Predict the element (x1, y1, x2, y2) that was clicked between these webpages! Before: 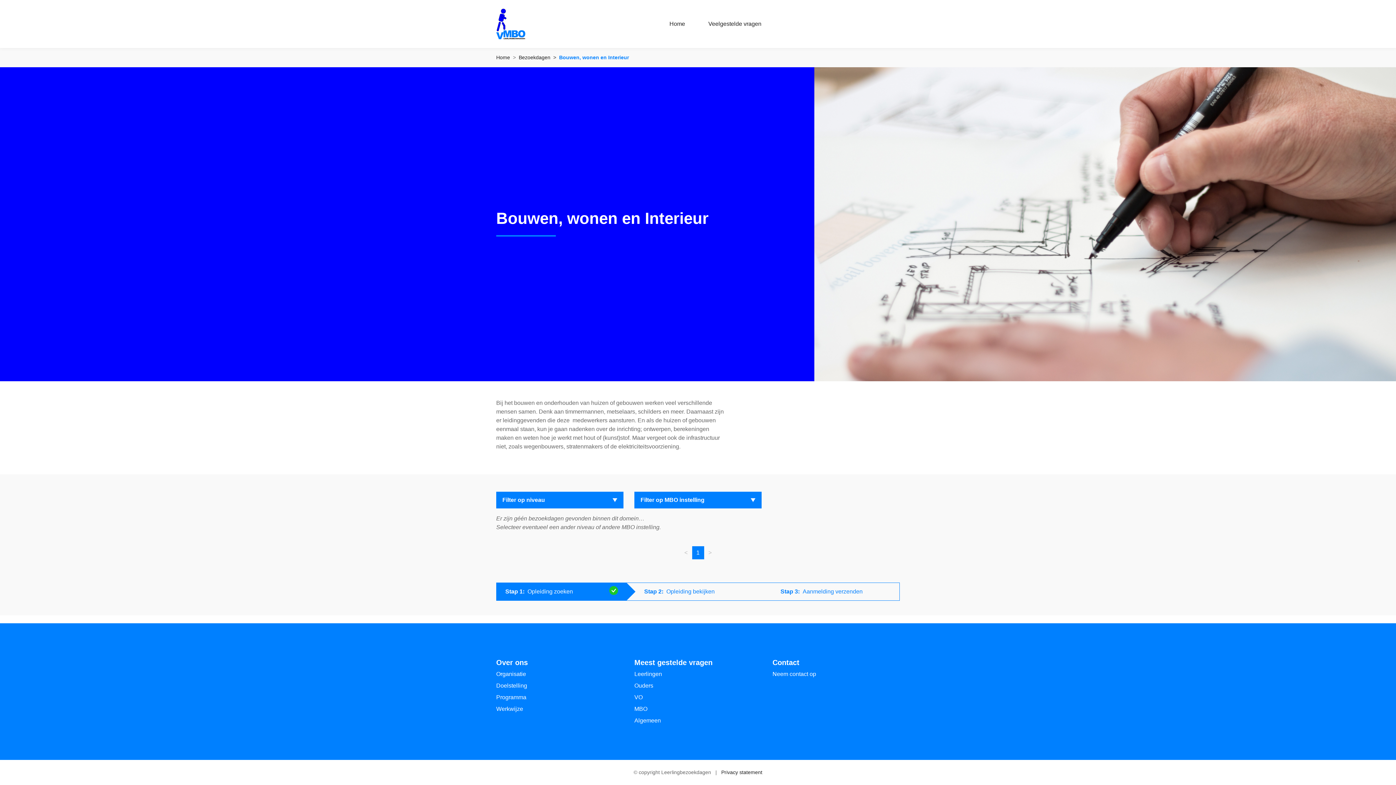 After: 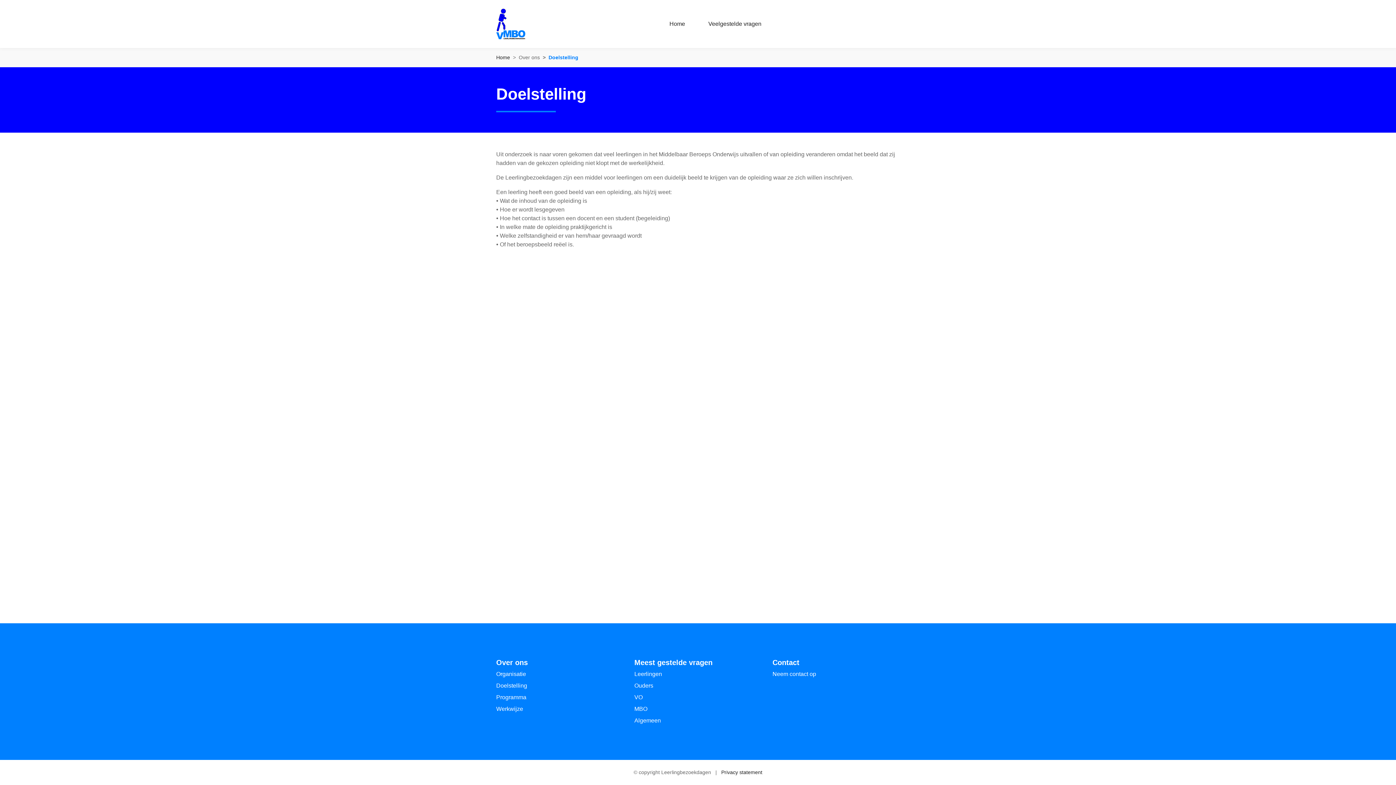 Action: bbox: (496, 682, 527, 689) label: Doelstelling